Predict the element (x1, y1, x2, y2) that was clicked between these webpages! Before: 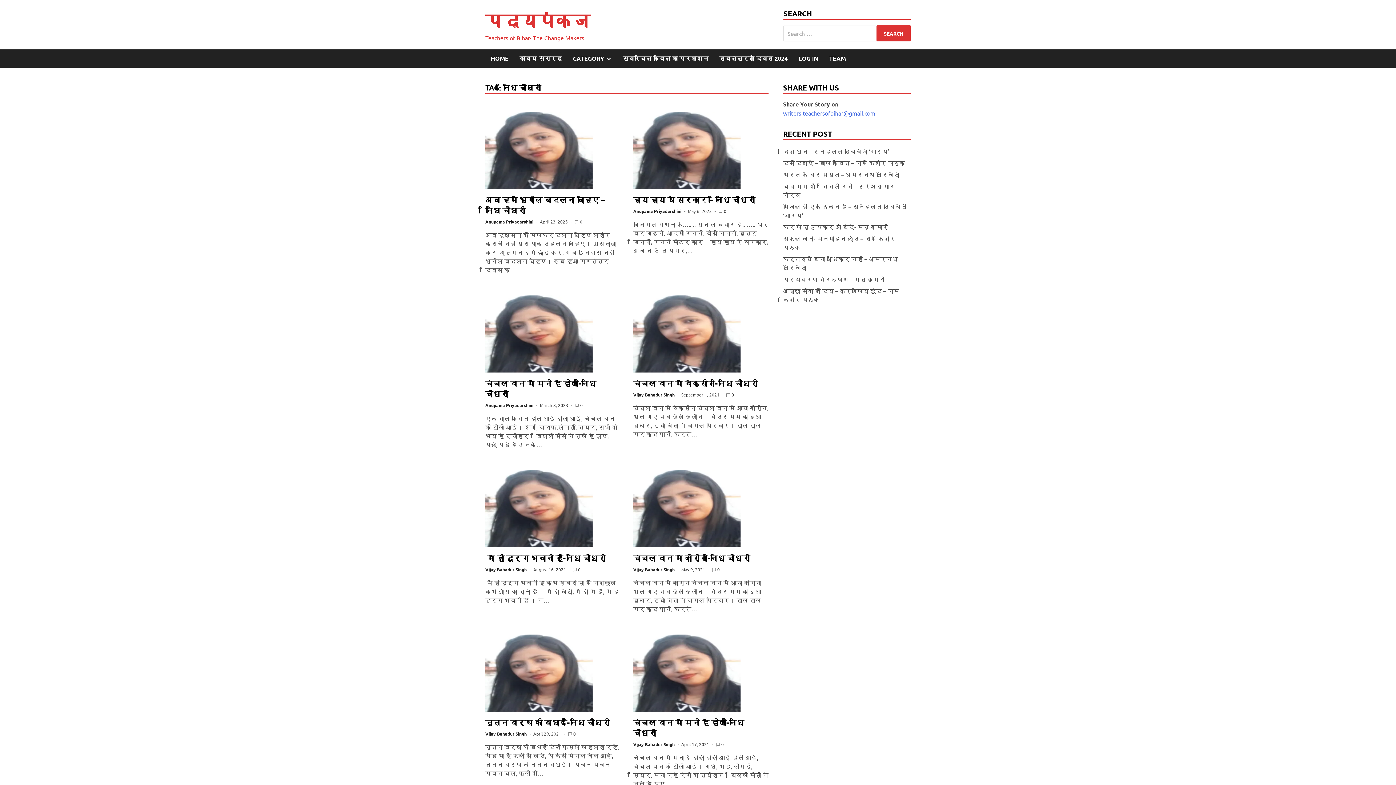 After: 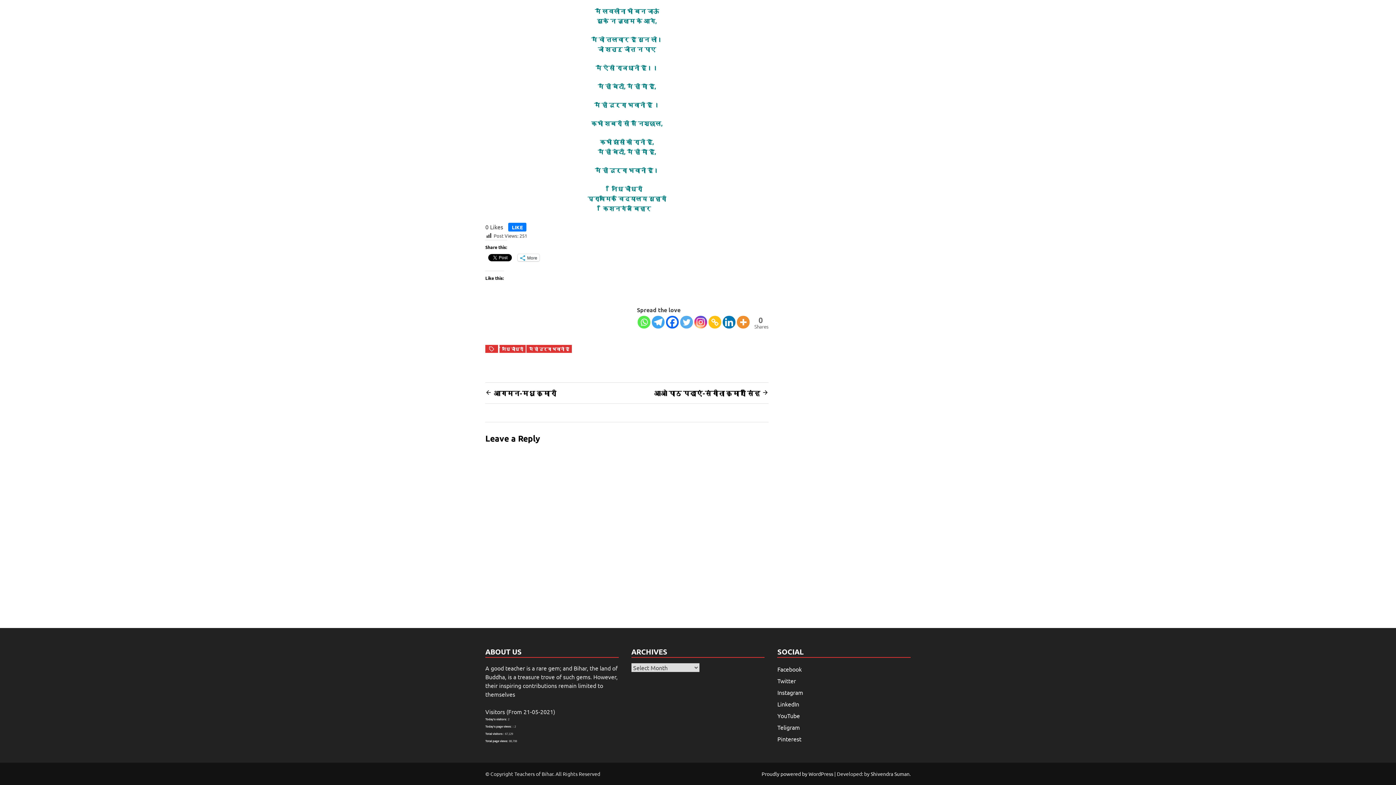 Action: label: 0 bbox: (578, 566, 580, 572)